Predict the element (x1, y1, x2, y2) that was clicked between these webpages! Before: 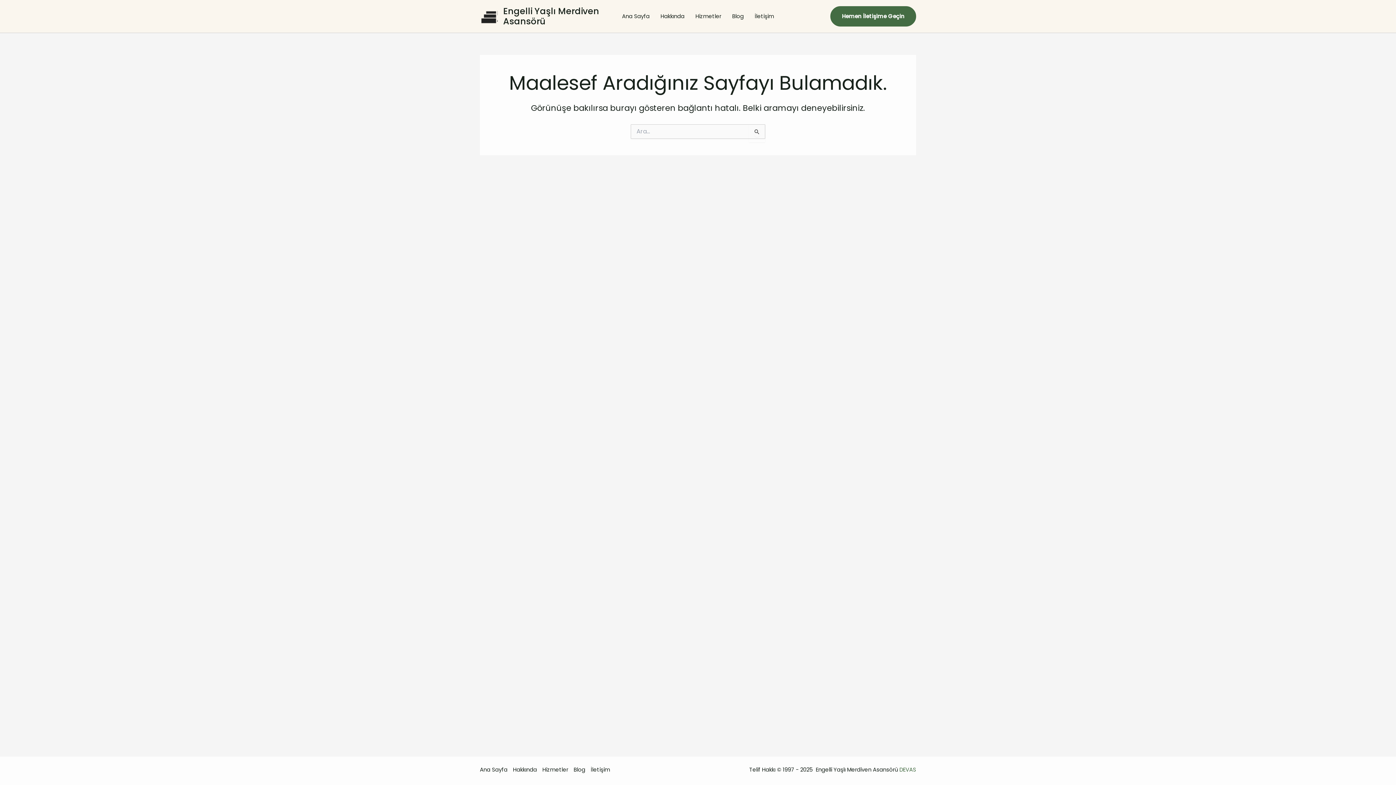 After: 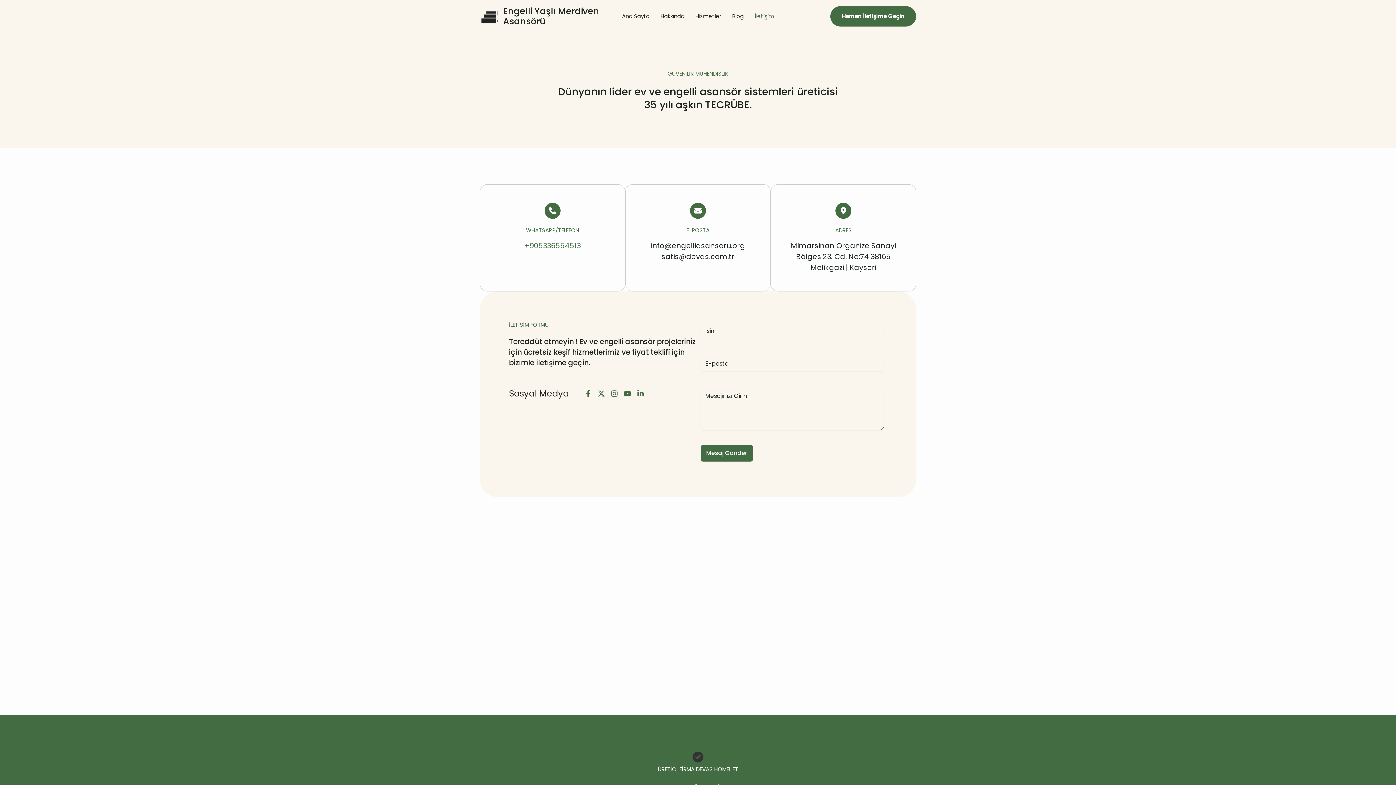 Action: bbox: (749, 12, 779, 20) label: İletişim